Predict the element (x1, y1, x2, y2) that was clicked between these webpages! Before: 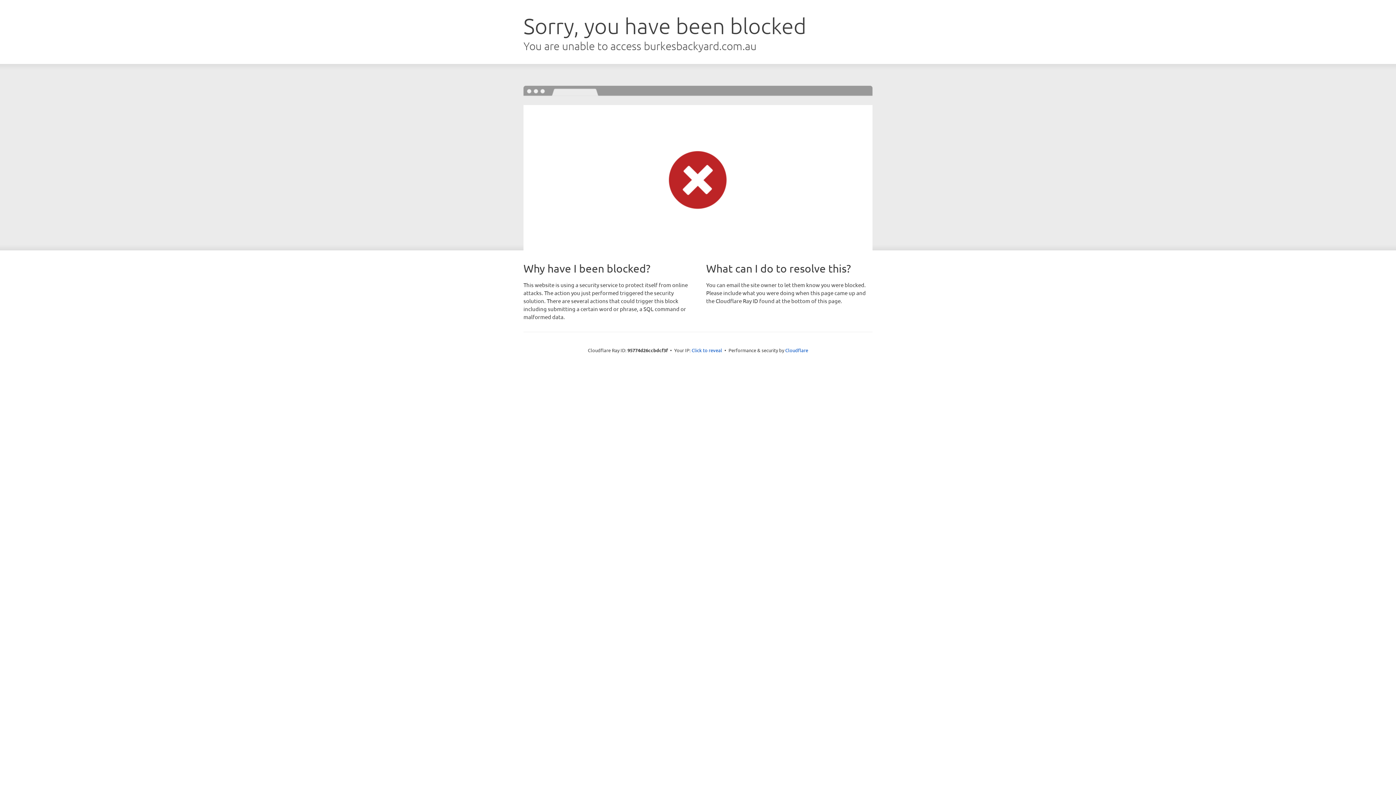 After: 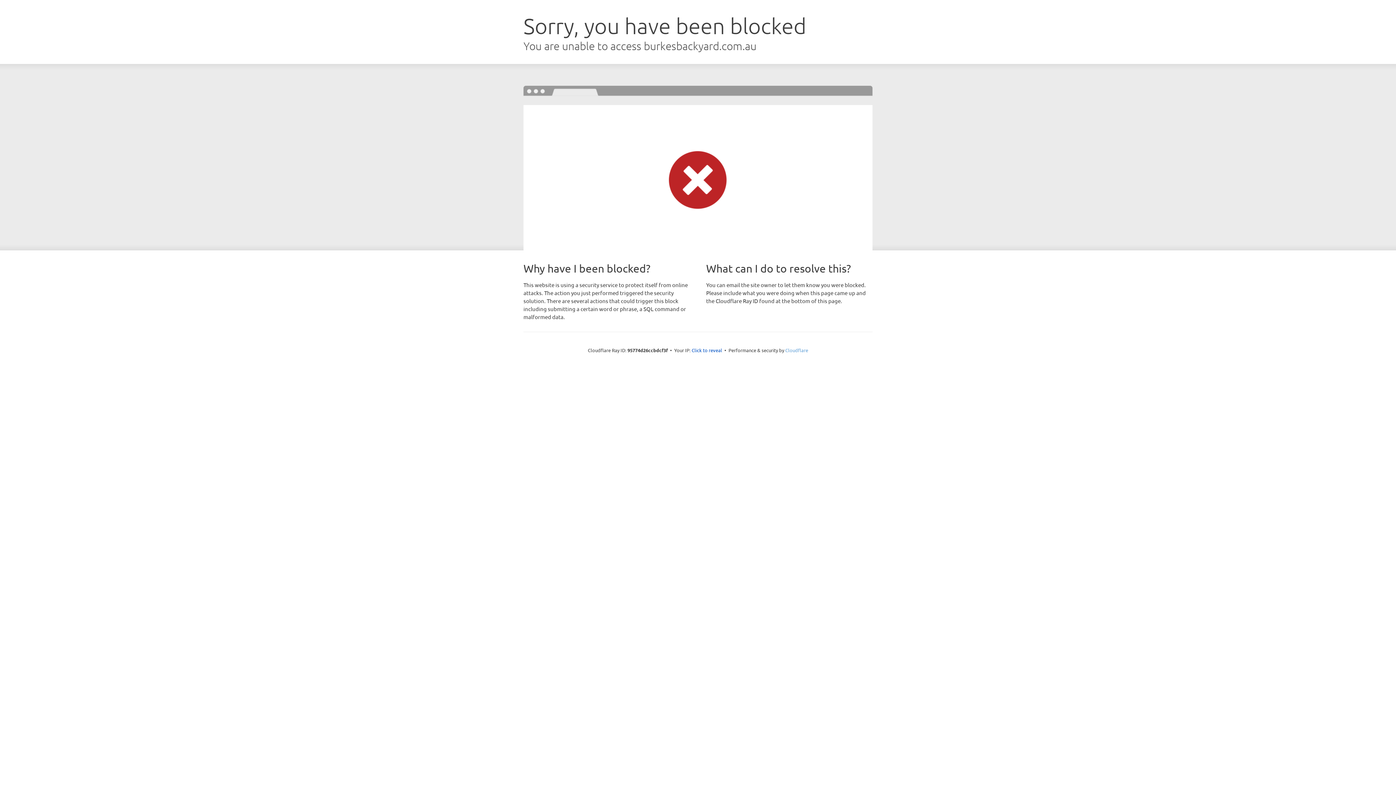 Action: bbox: (785, 347, 808, 353) label: Cloudflare